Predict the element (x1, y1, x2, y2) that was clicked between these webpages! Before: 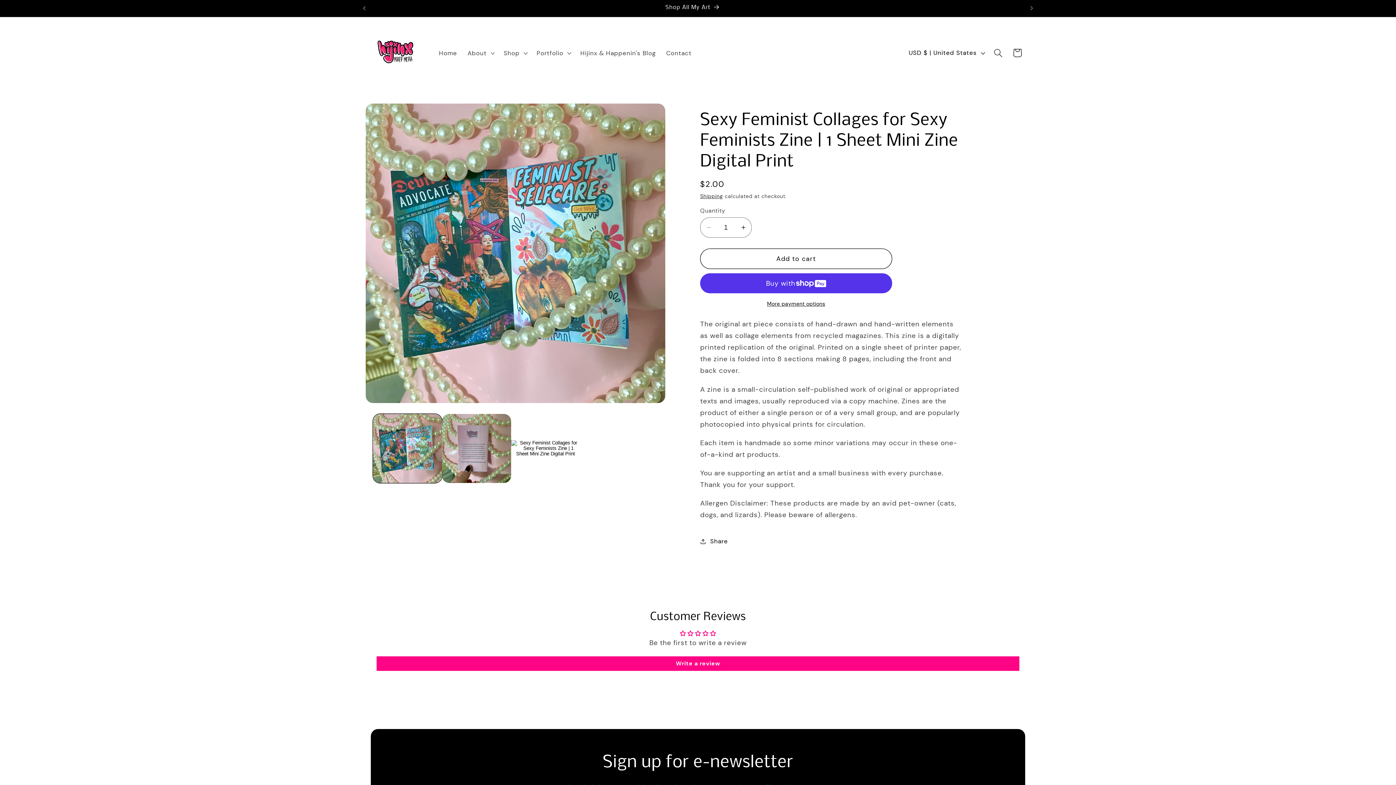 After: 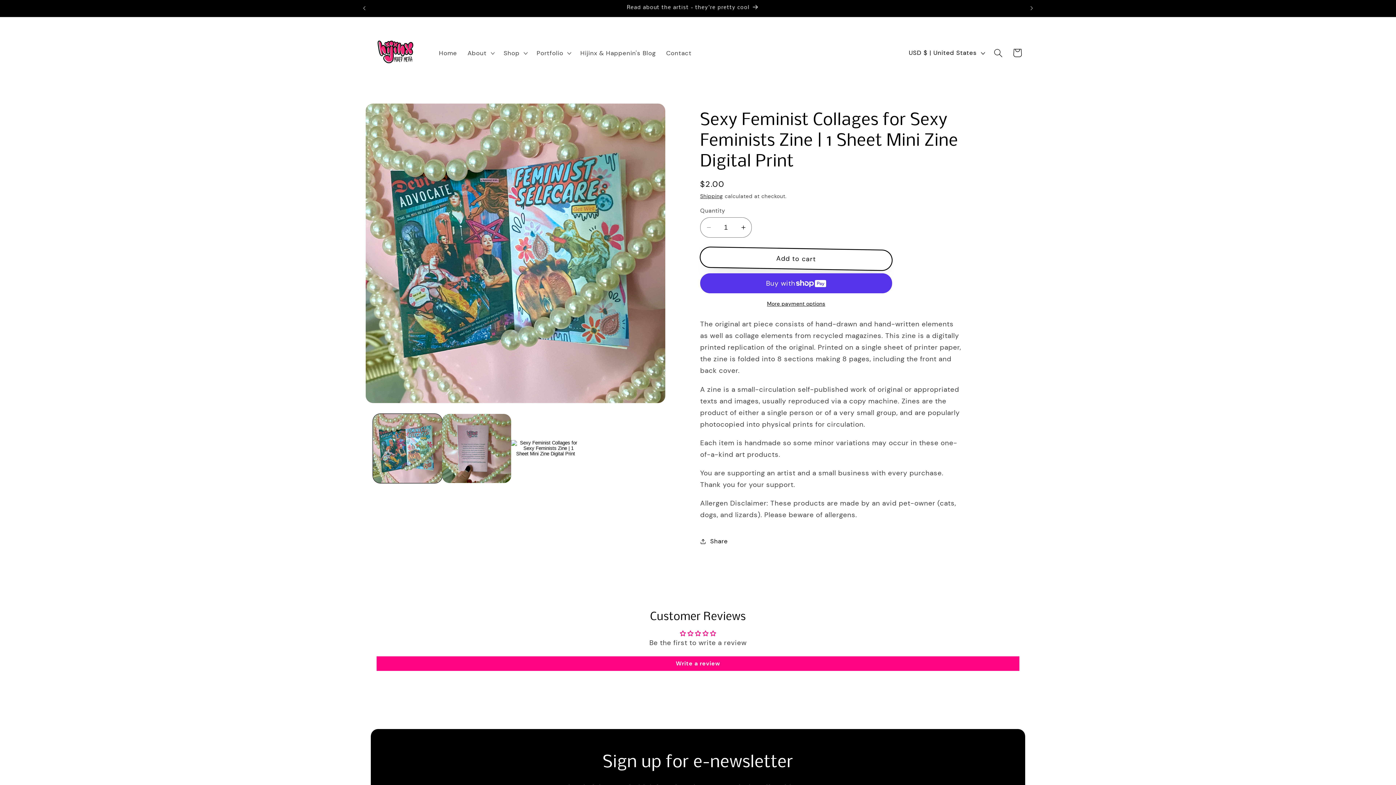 Action: label: Add to cart bbox: (700, 248, 892, 269)